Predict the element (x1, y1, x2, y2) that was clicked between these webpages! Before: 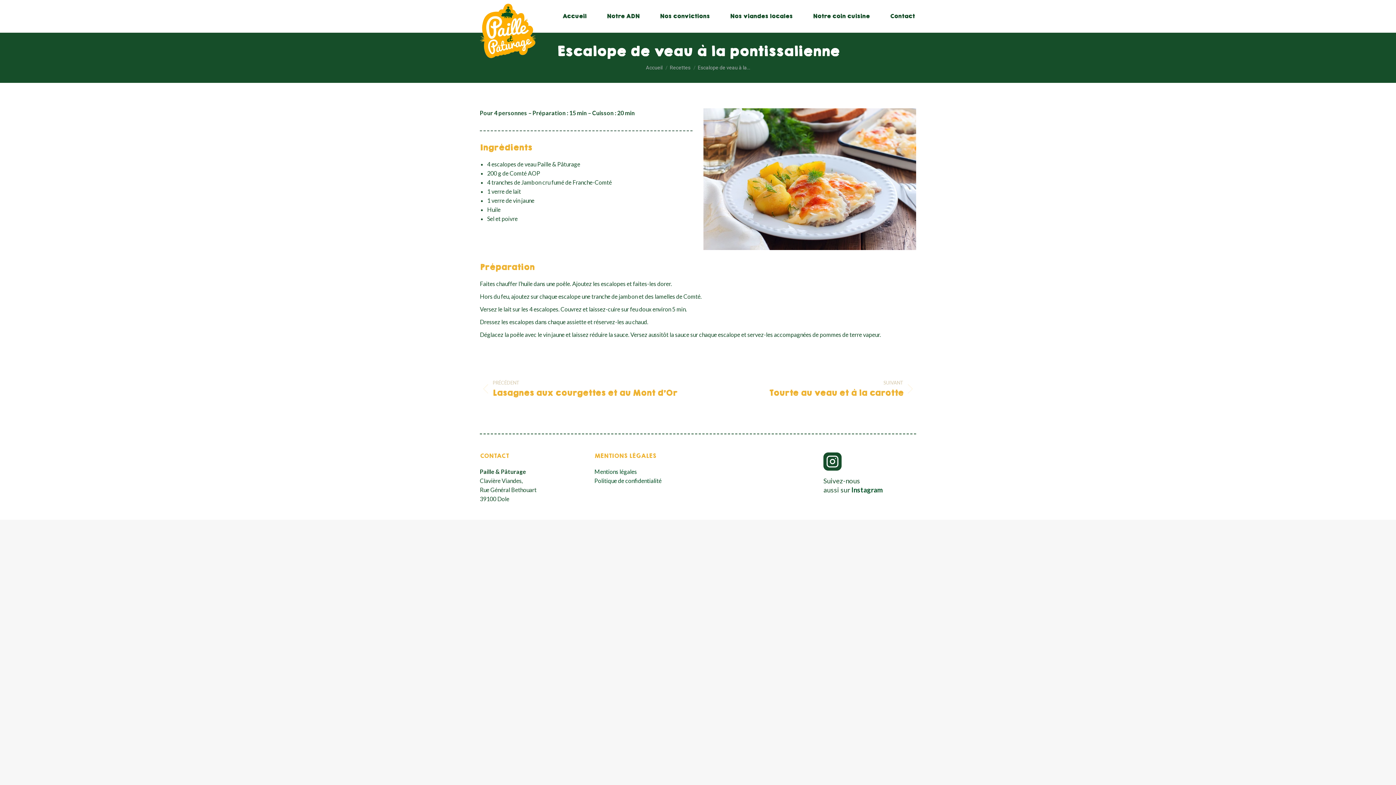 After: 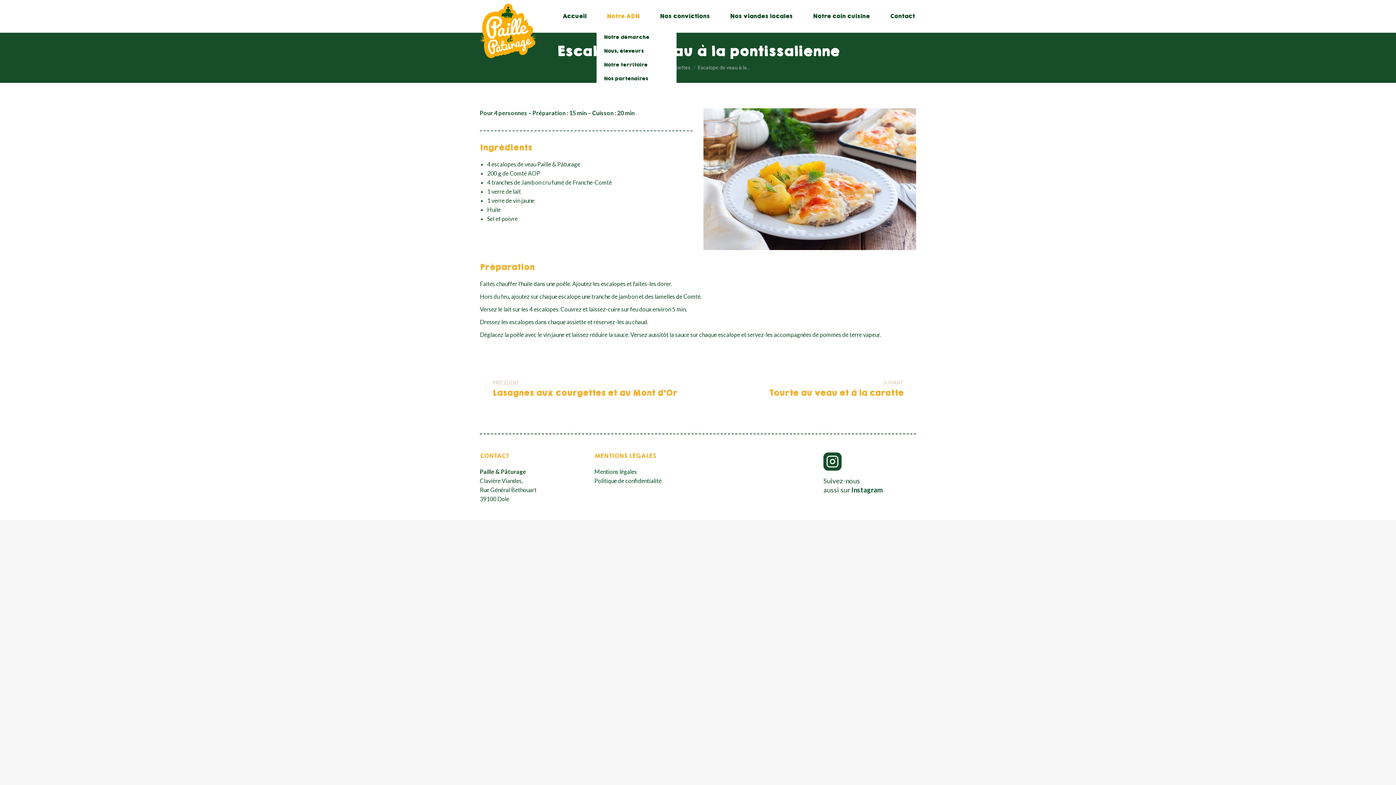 Action: bbox: (605, 11, 641, 21) label: Notre ADN